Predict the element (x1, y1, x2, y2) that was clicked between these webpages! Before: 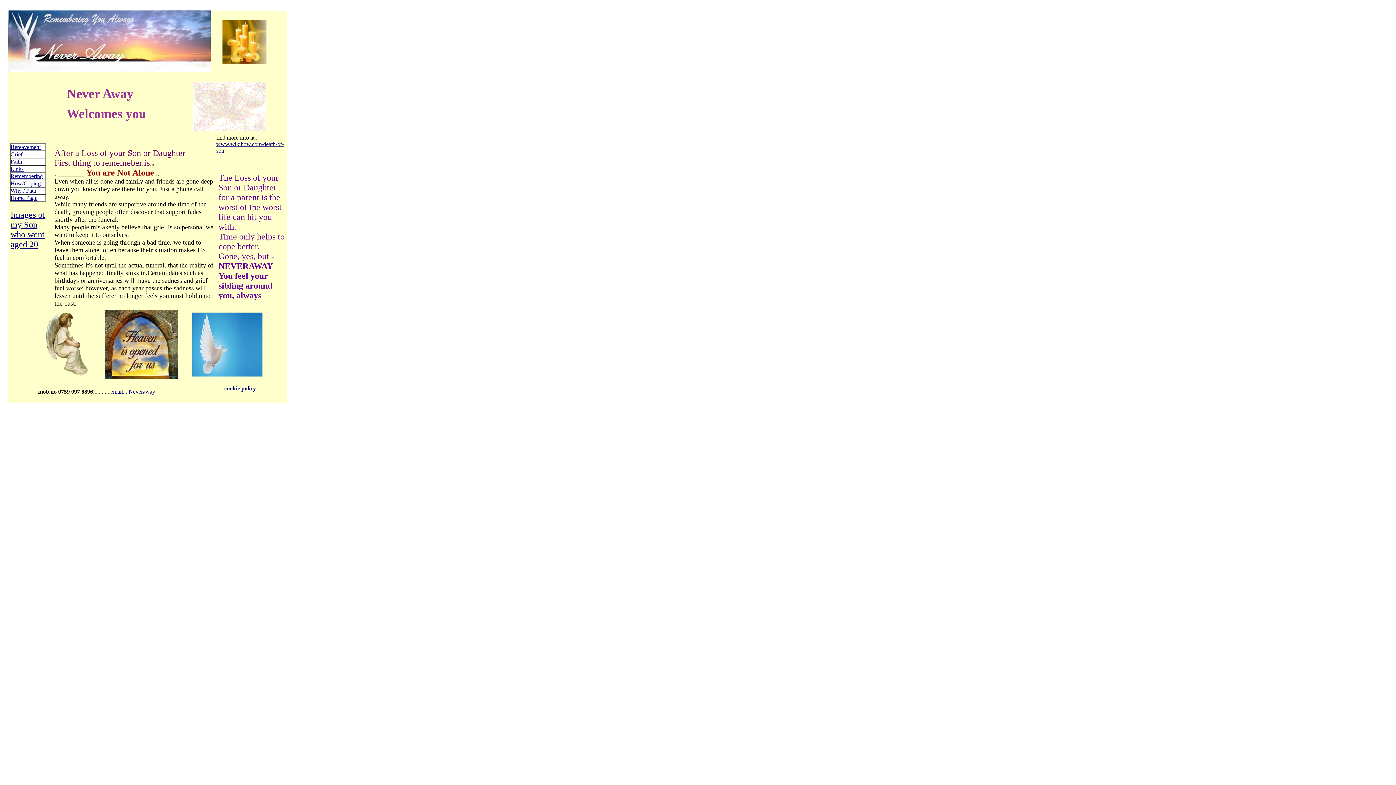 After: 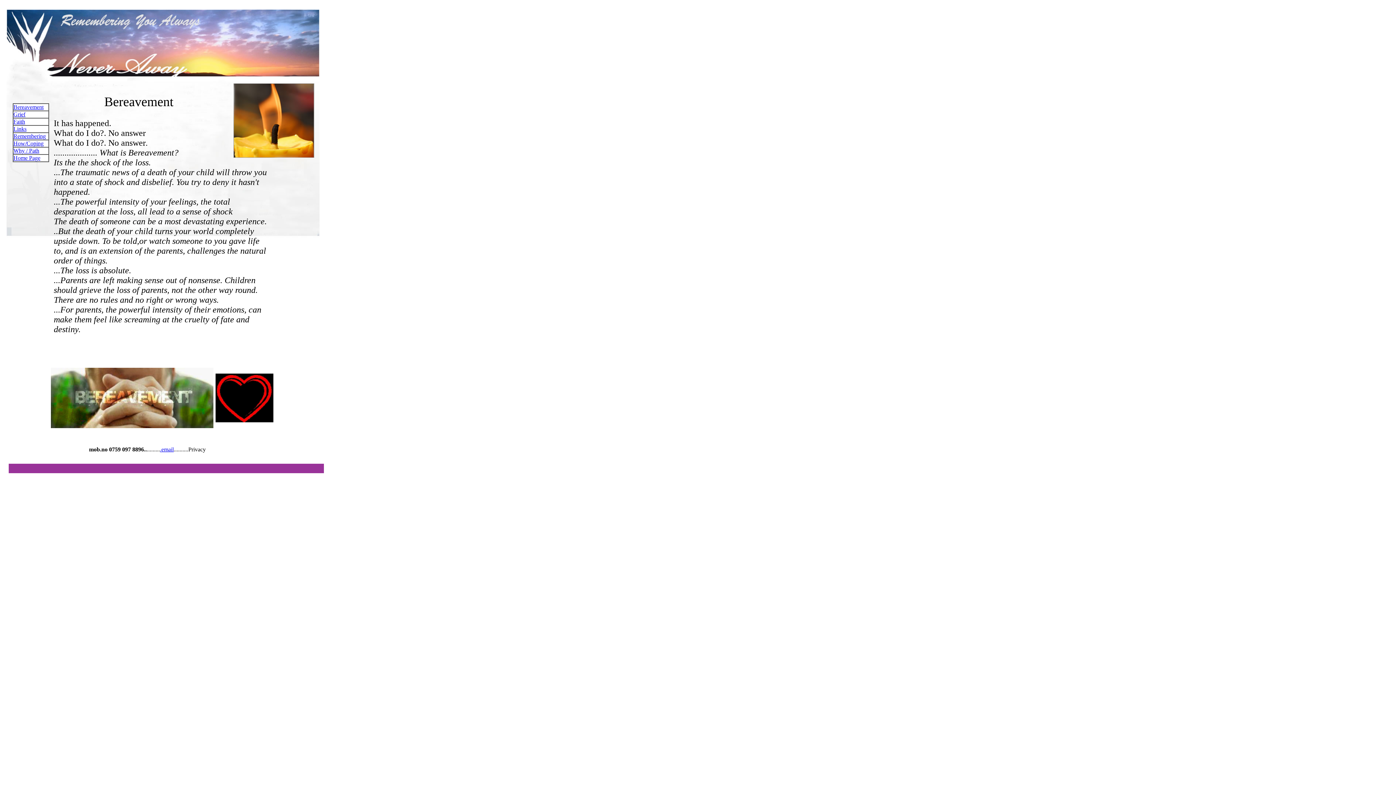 Action: bbox: (10, 144, 40, 150) label: Bereavement